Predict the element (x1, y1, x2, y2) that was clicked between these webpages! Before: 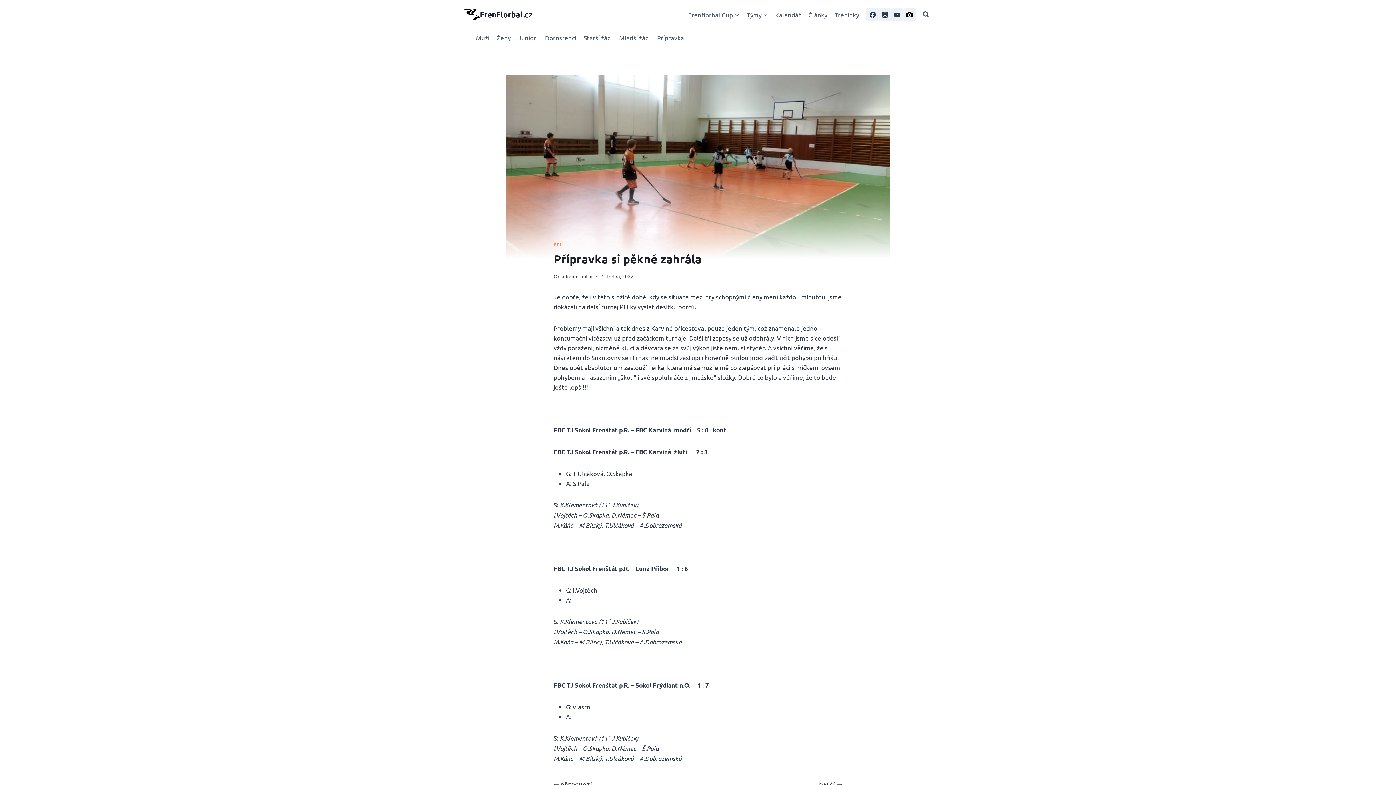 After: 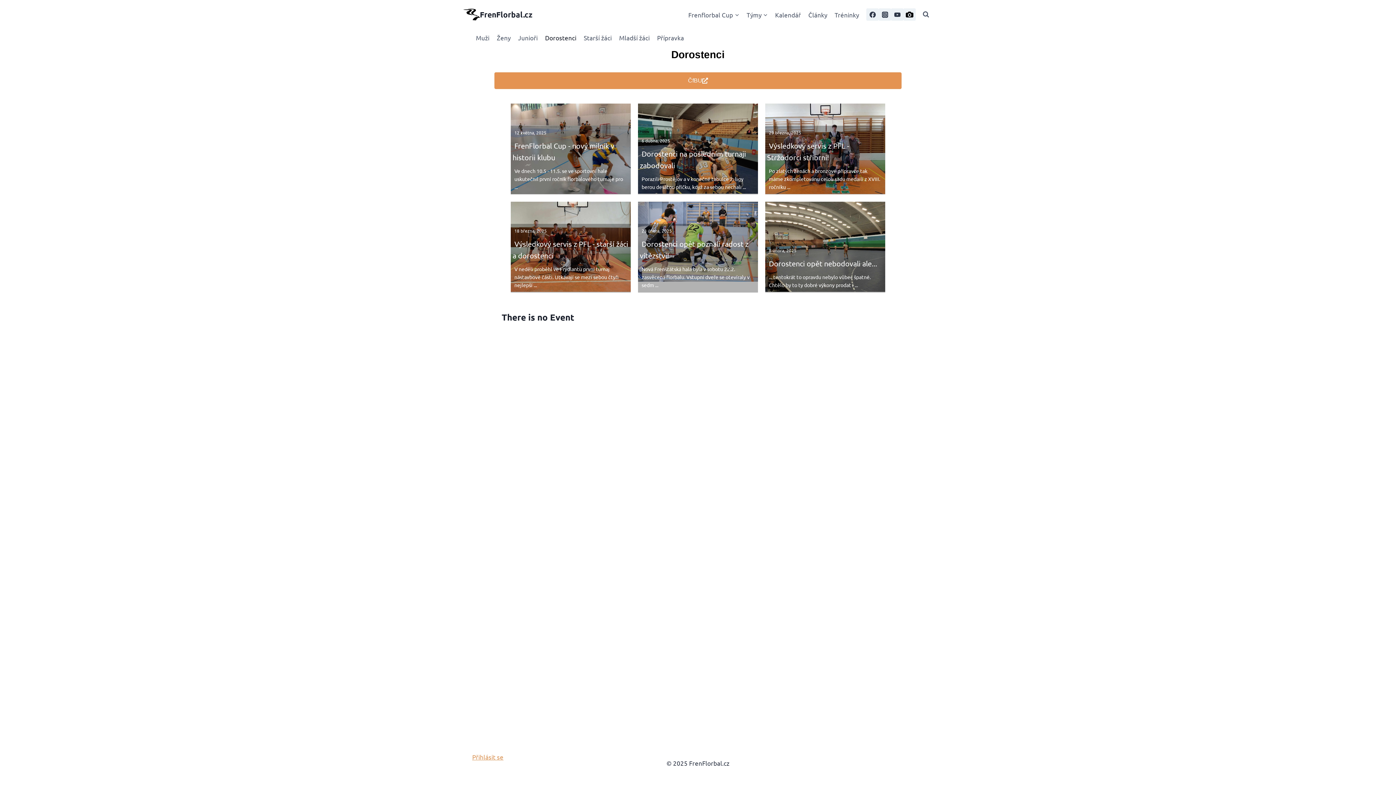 Action: bbox: (541, 29, 580, 46) label: Dorostenci